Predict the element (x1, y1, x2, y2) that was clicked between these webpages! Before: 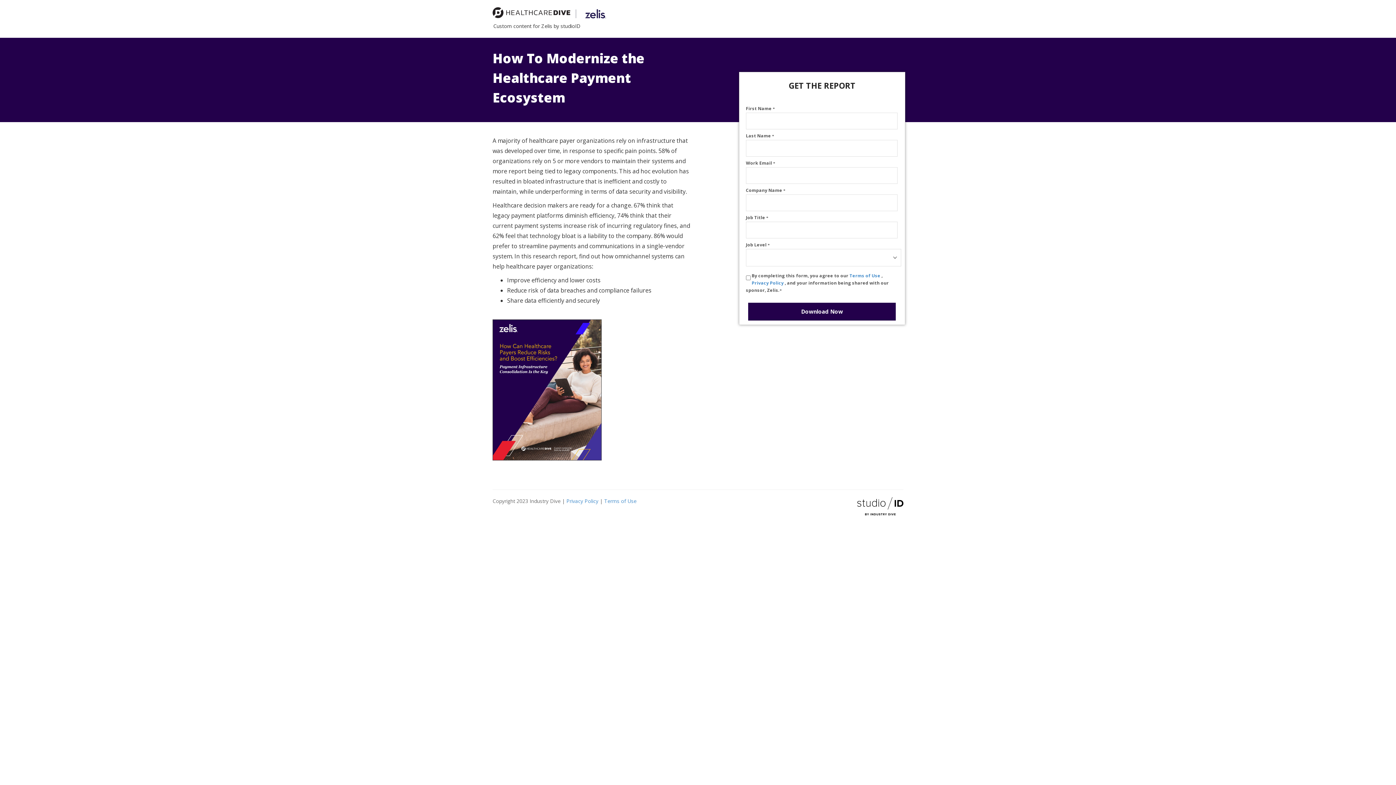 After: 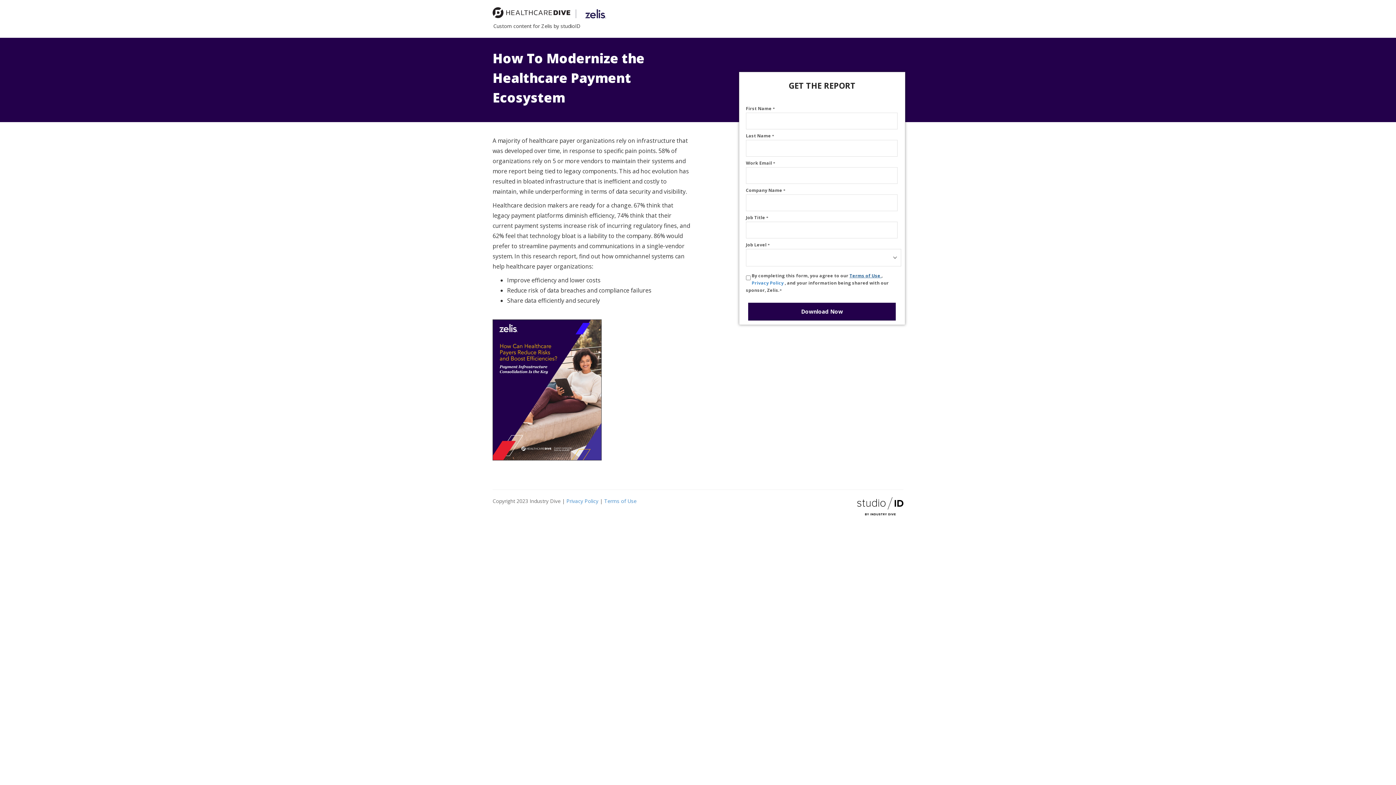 Action: label: Terms of Use  bbox: (849, 272, 881, 278)